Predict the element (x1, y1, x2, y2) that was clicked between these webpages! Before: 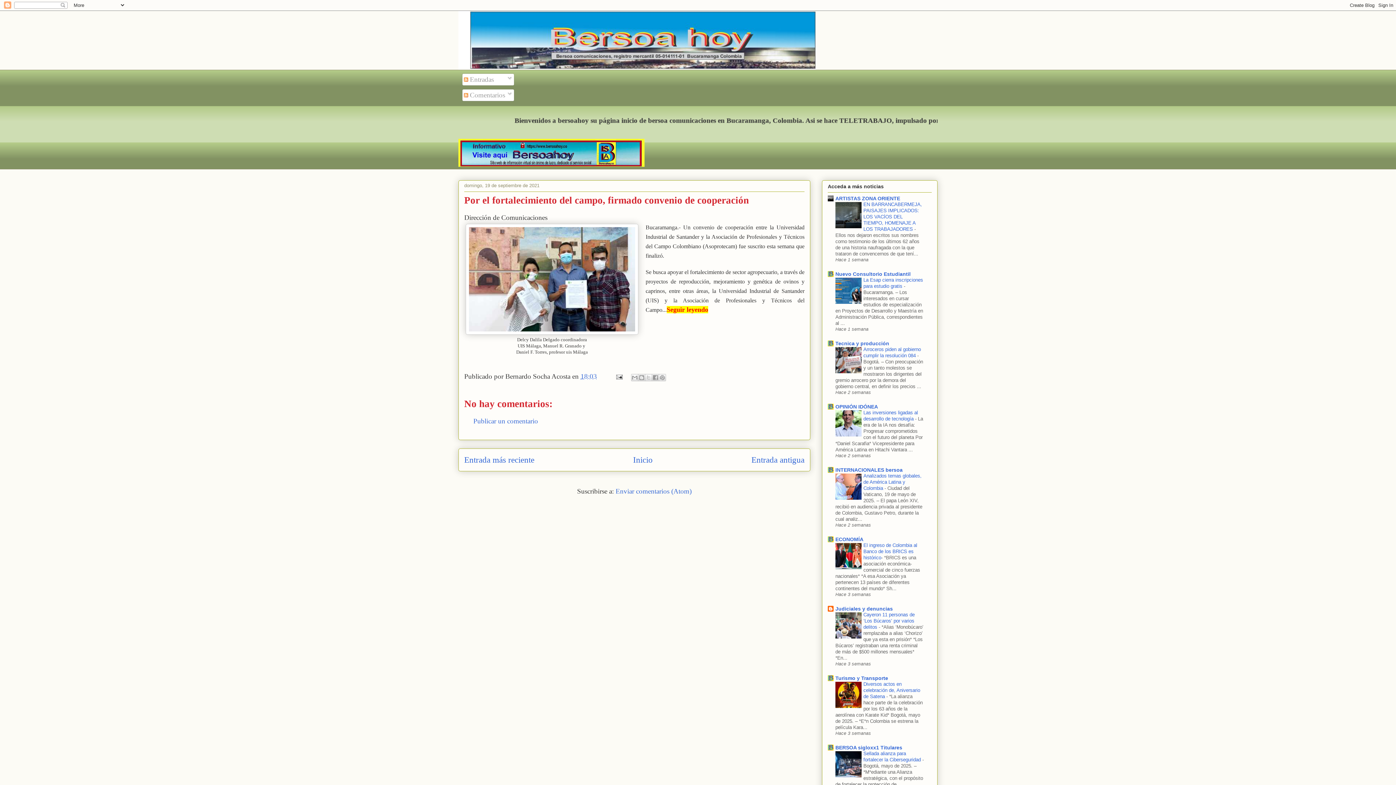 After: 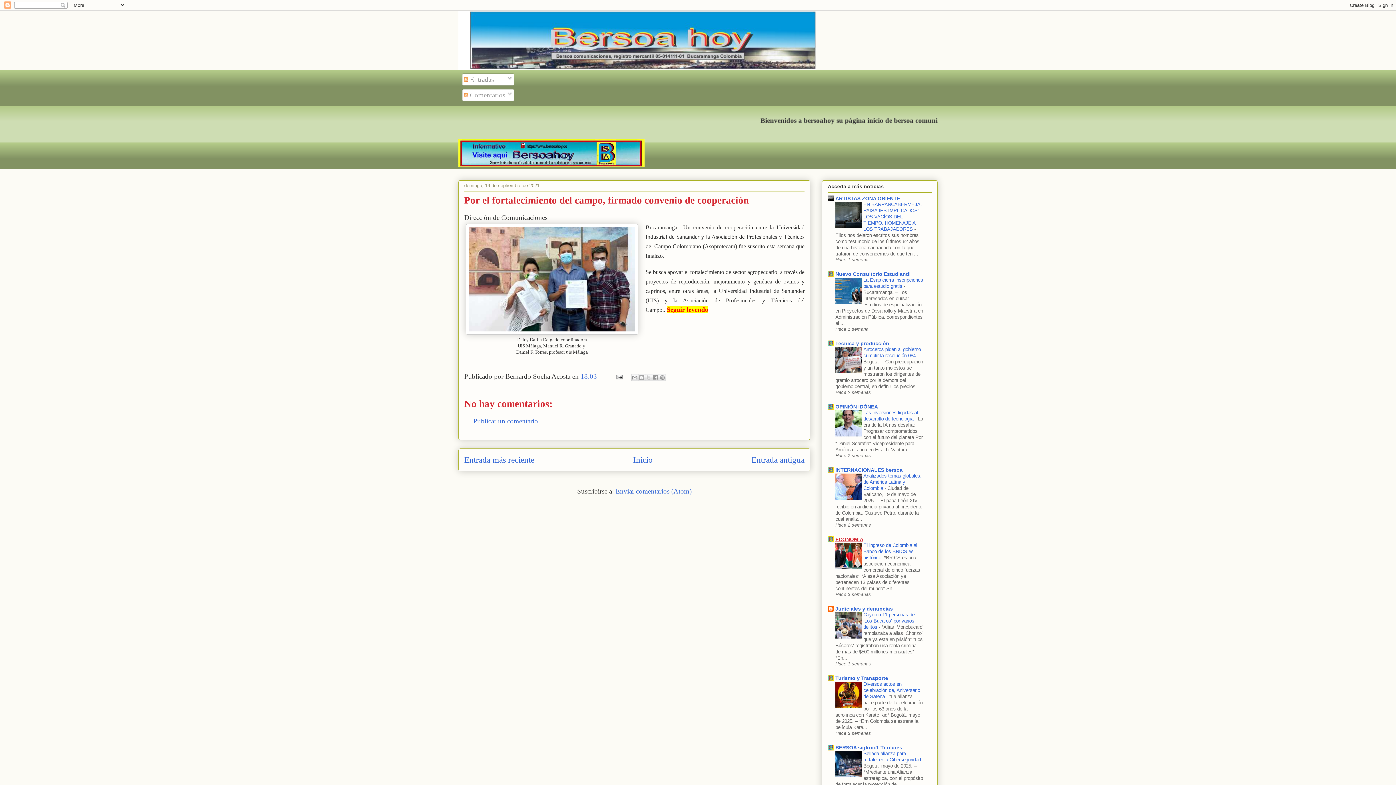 Action: label: ECONOMÍA bbox: (835, 536, 863, 542)